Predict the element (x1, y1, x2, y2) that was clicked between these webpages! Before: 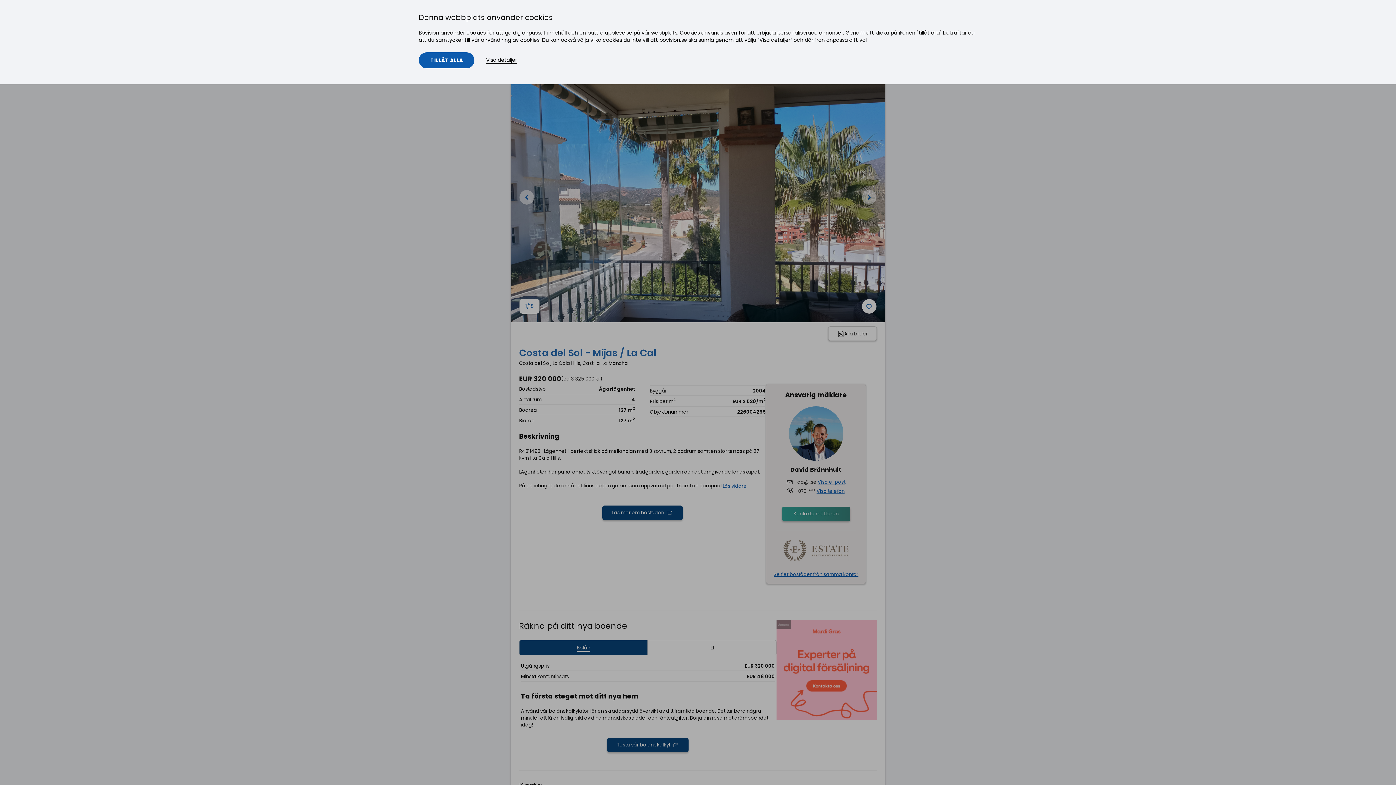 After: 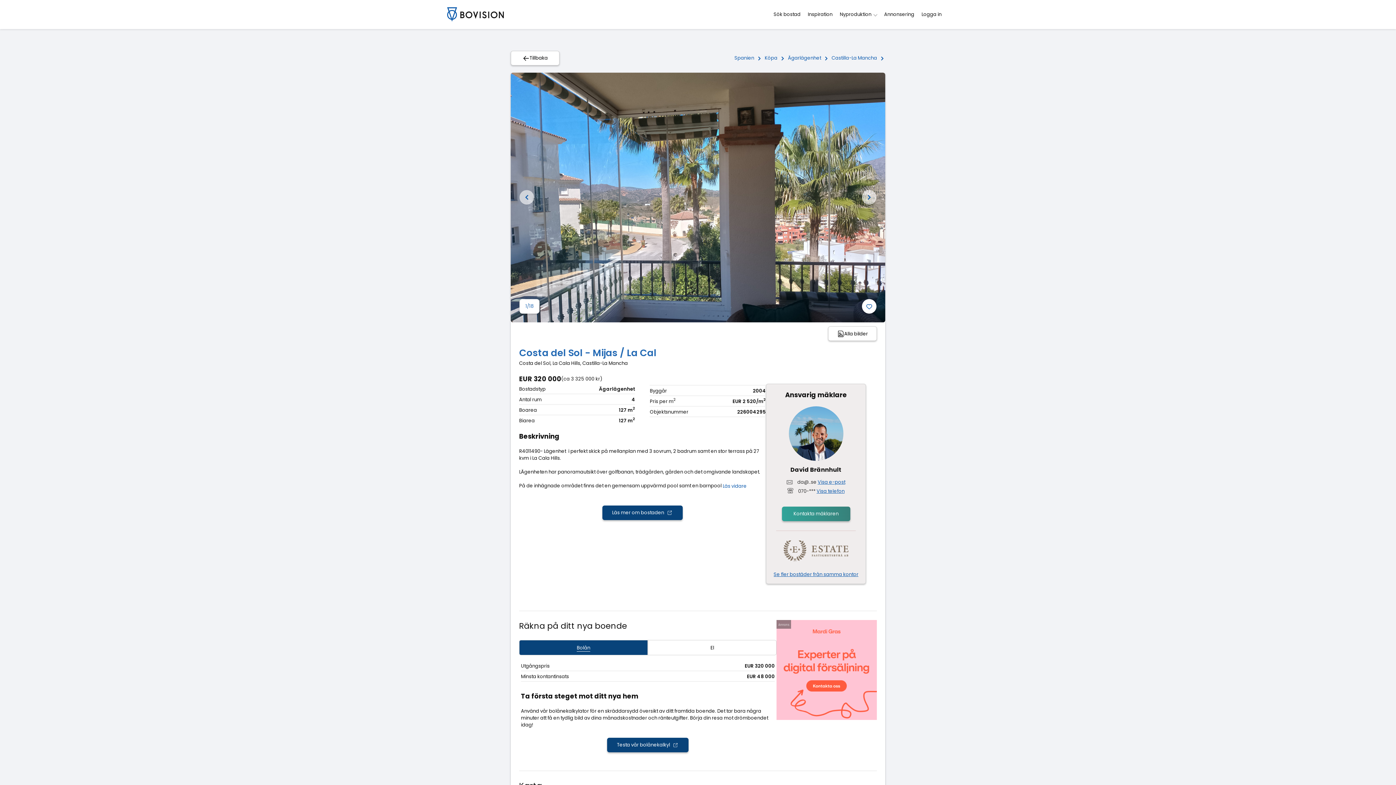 Action: label: TILLÅT ALLA bbox: (418, 52, 474, 68)